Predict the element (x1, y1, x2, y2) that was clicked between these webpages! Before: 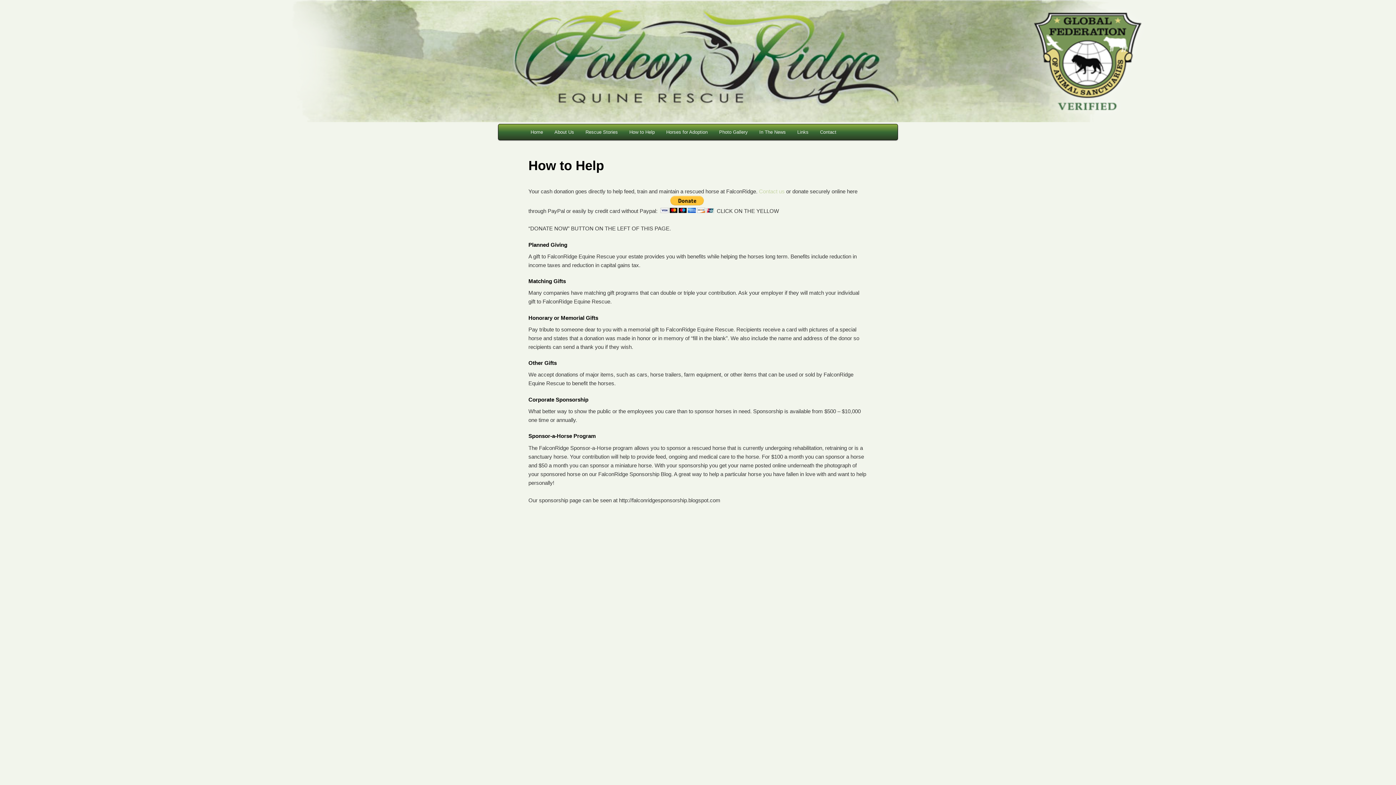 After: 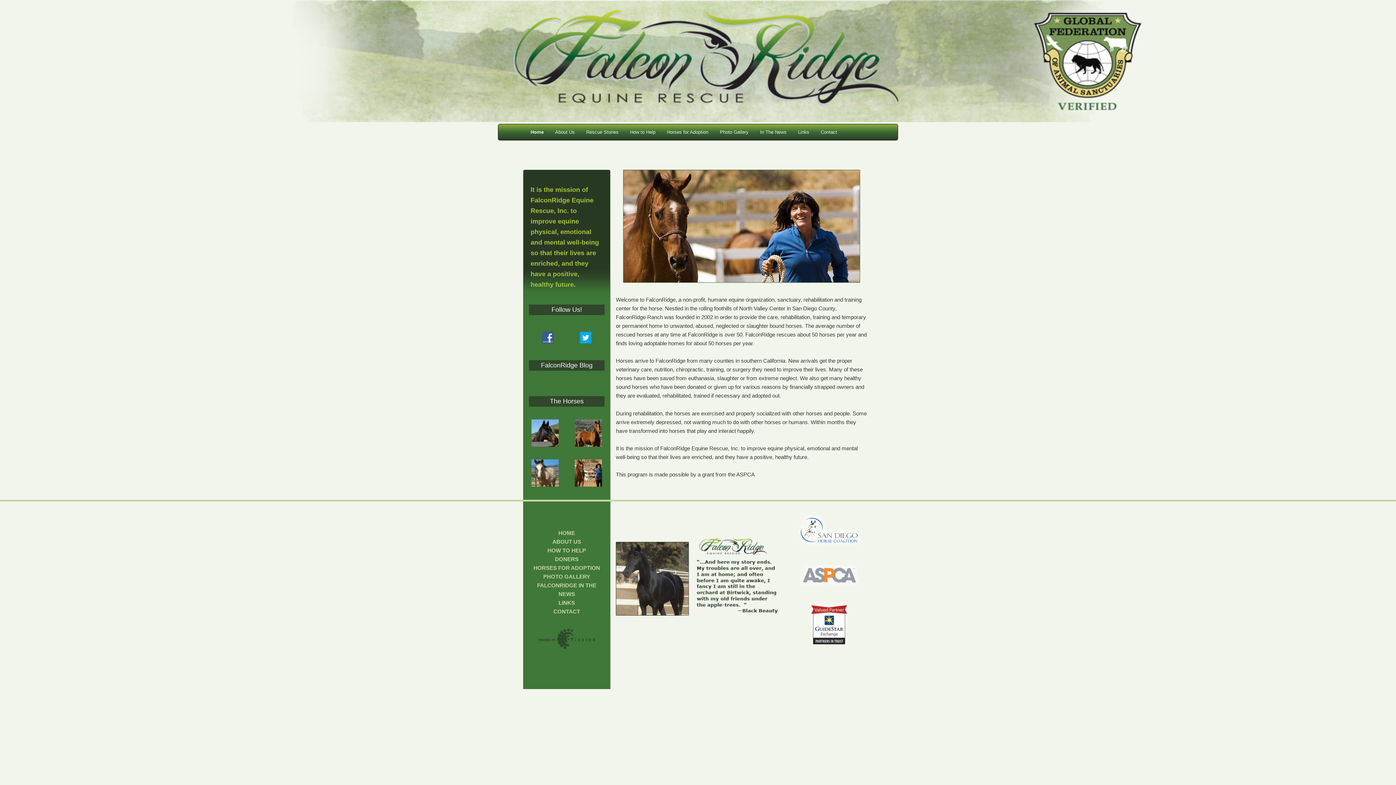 Action: bbox: (525, 124, 548, 140) label: Home